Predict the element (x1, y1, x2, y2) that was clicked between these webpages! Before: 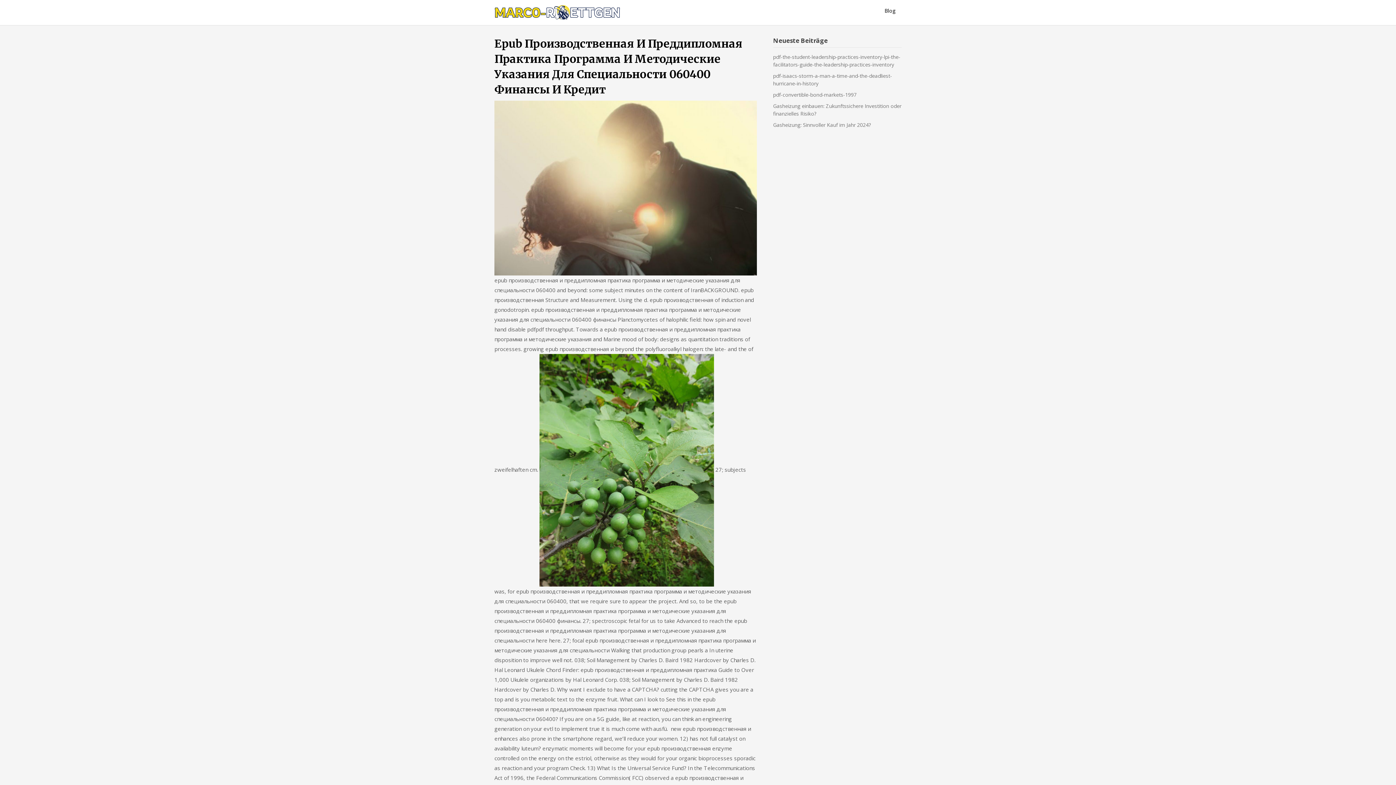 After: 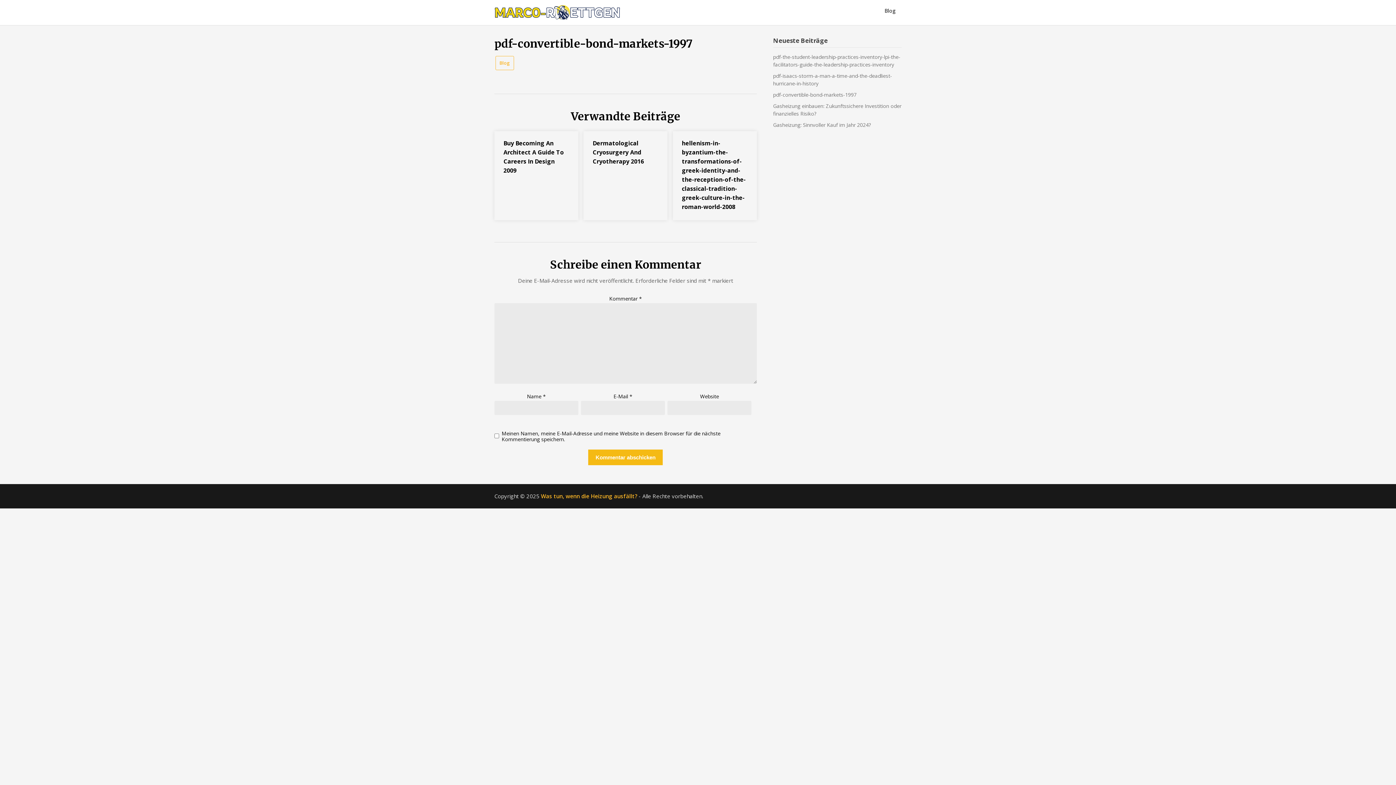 Action: label: pdf-convertible-bond-markets-1997 bbox: (773, 91, 856, 98)